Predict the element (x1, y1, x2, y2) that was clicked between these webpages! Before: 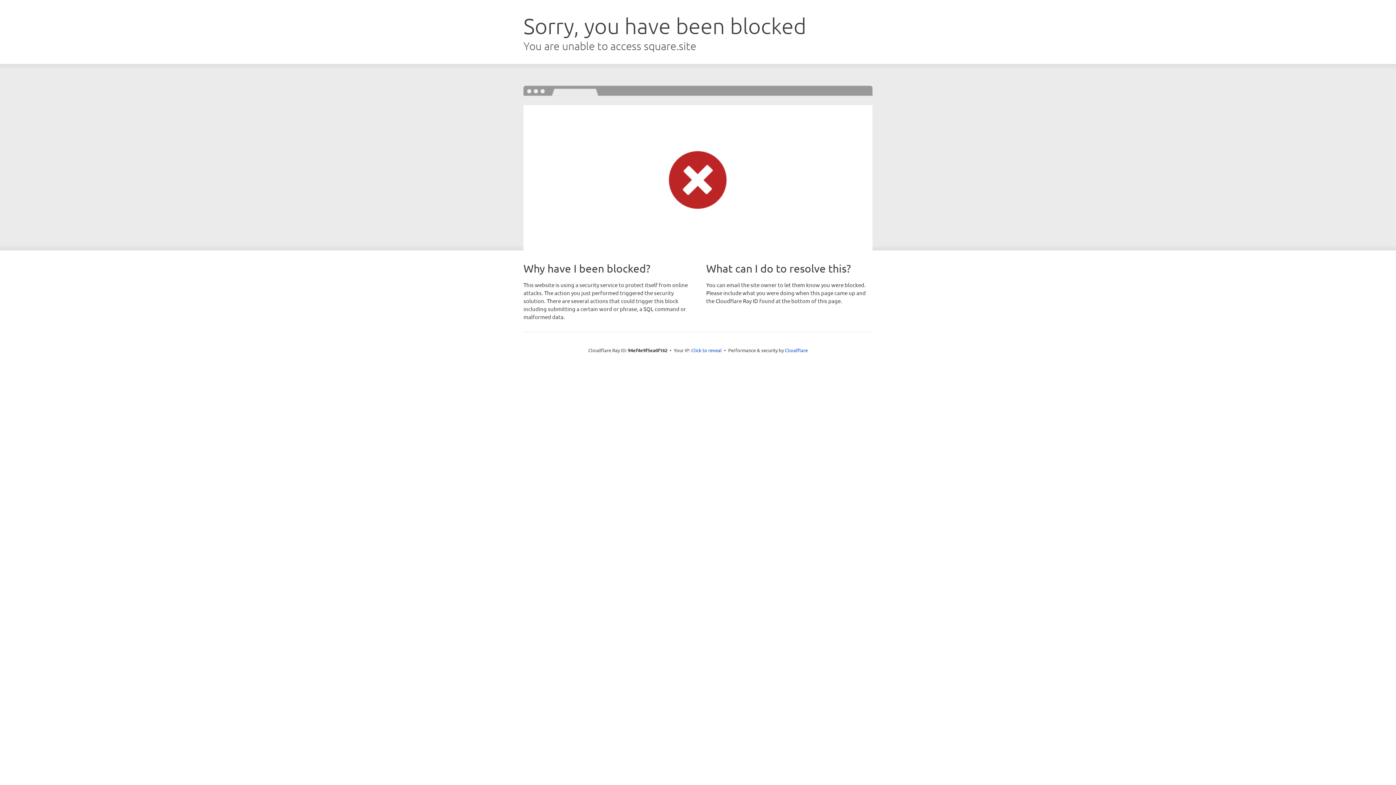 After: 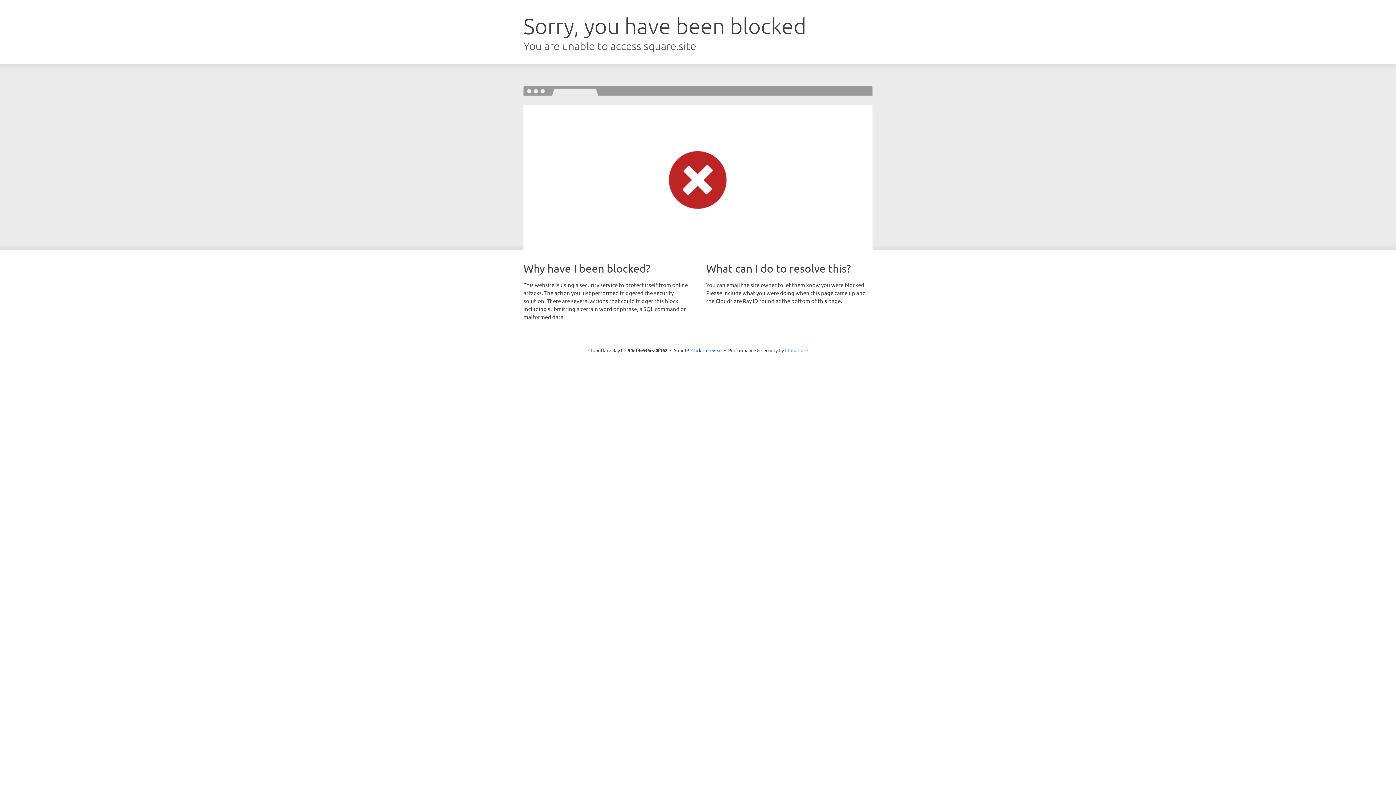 Action: label: Cloudflare bbox: (785, 347, 808, 353)